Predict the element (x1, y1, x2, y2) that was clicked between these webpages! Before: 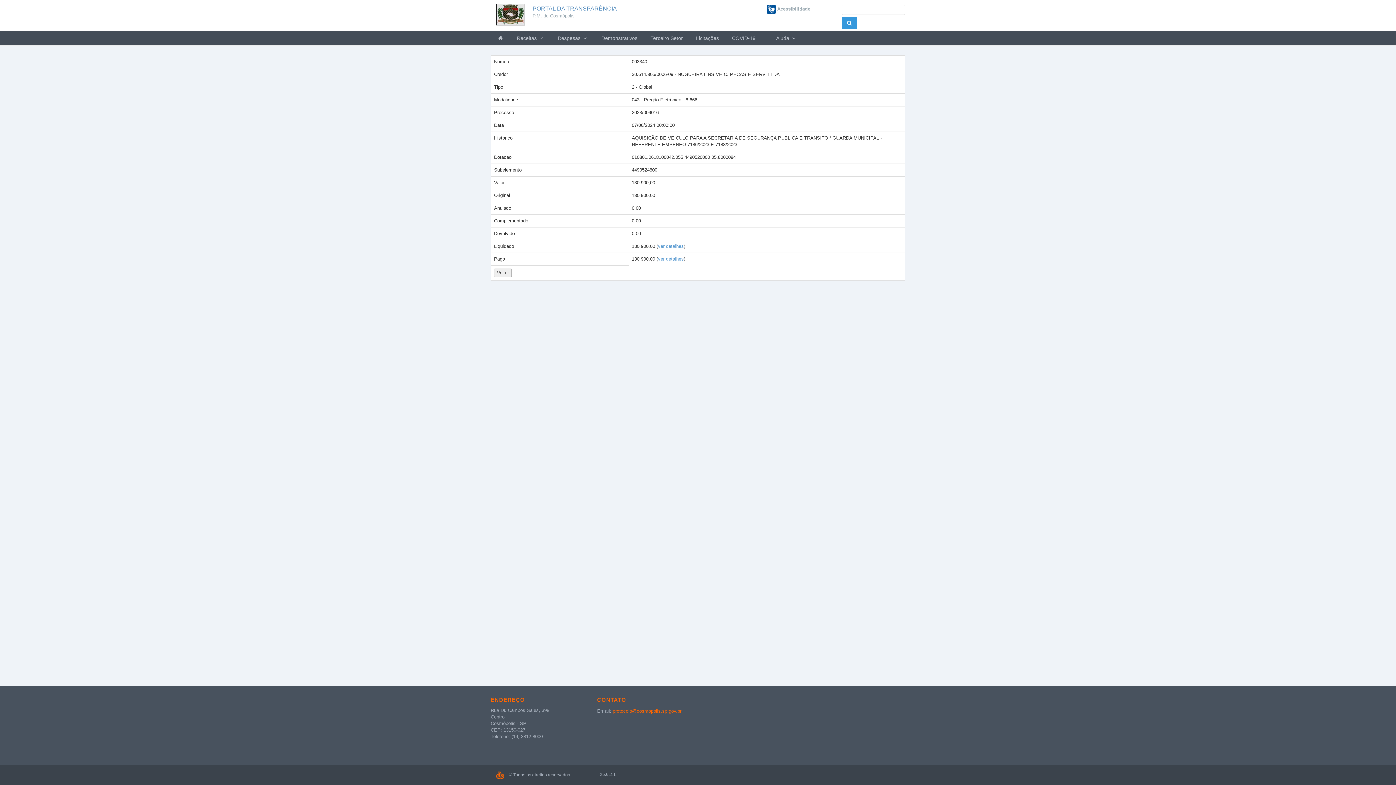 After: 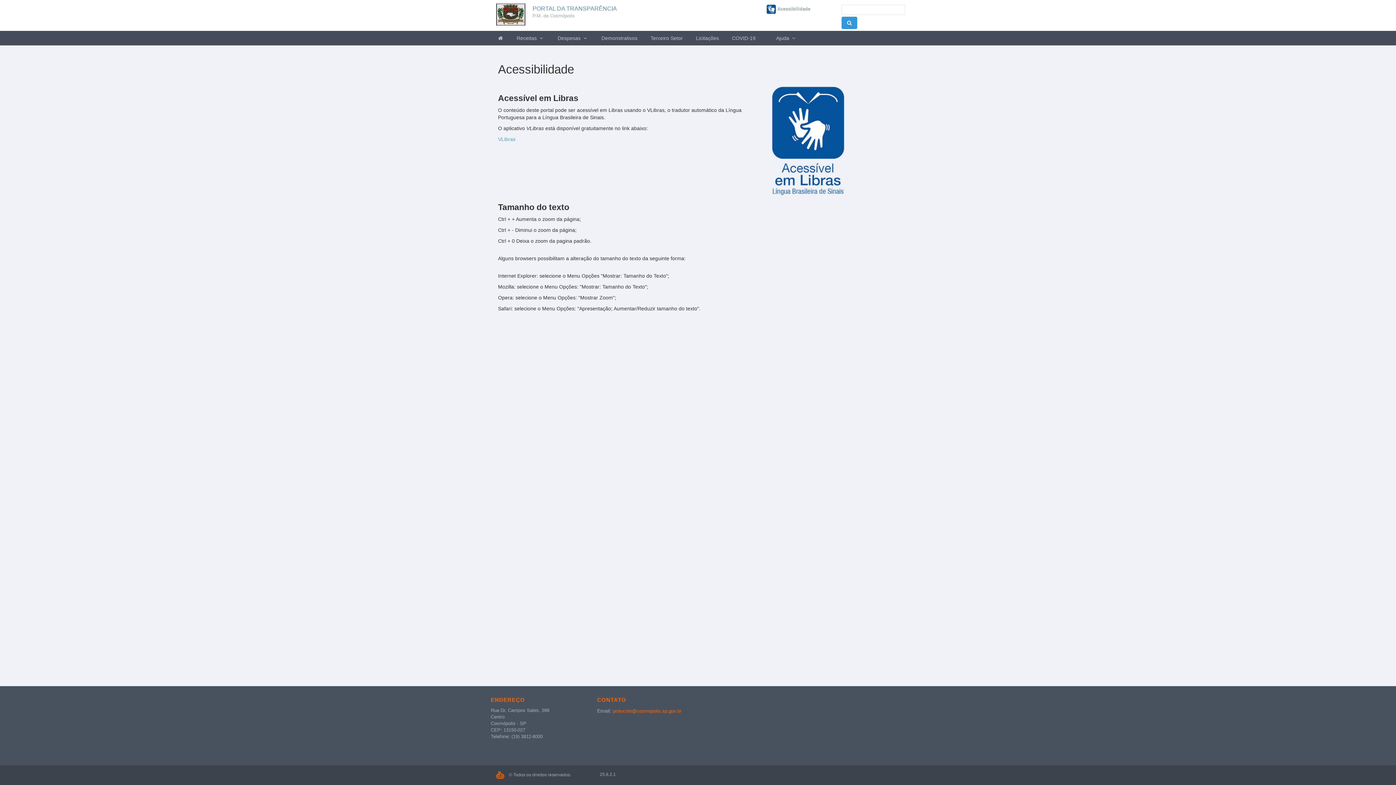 Action: bbox: (766, 6, 810, 11) label:  Acessibilidade